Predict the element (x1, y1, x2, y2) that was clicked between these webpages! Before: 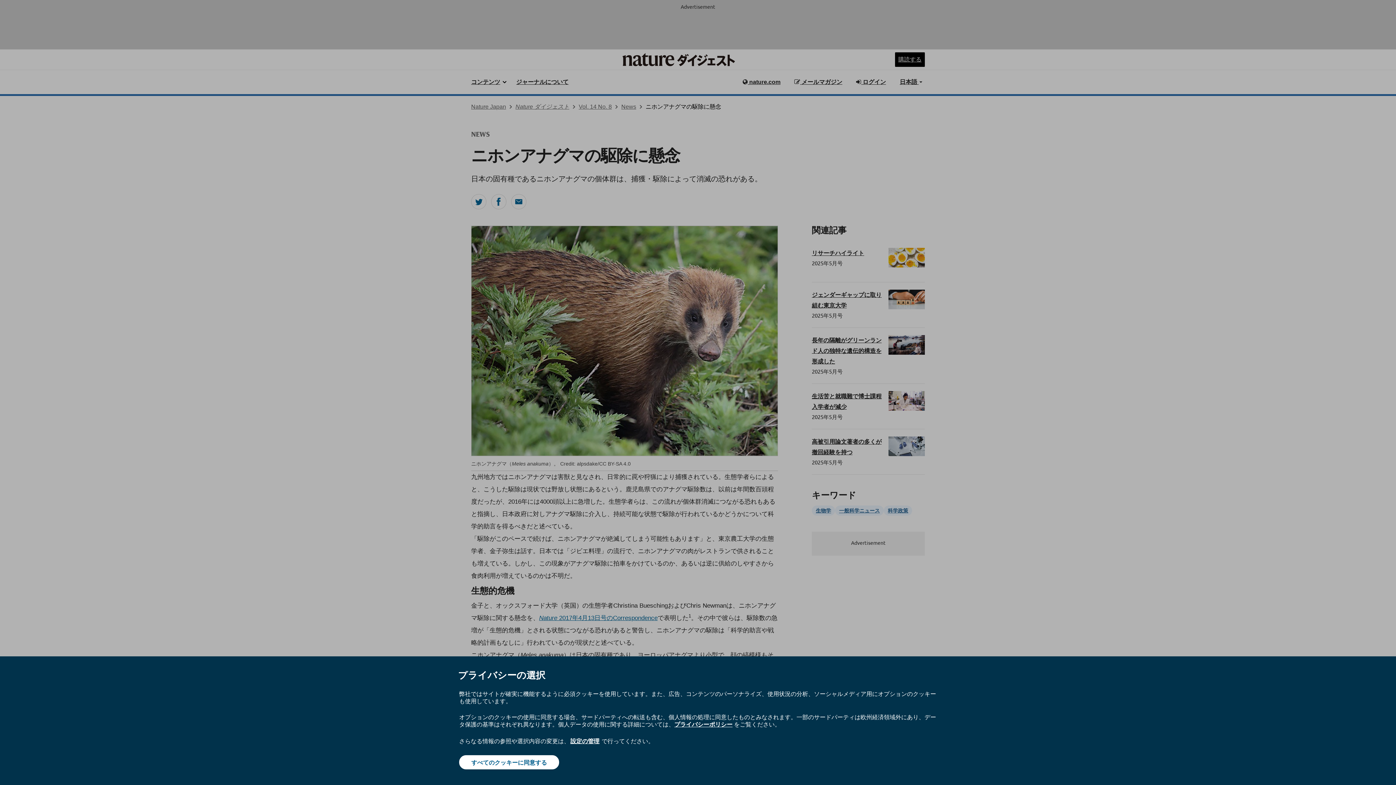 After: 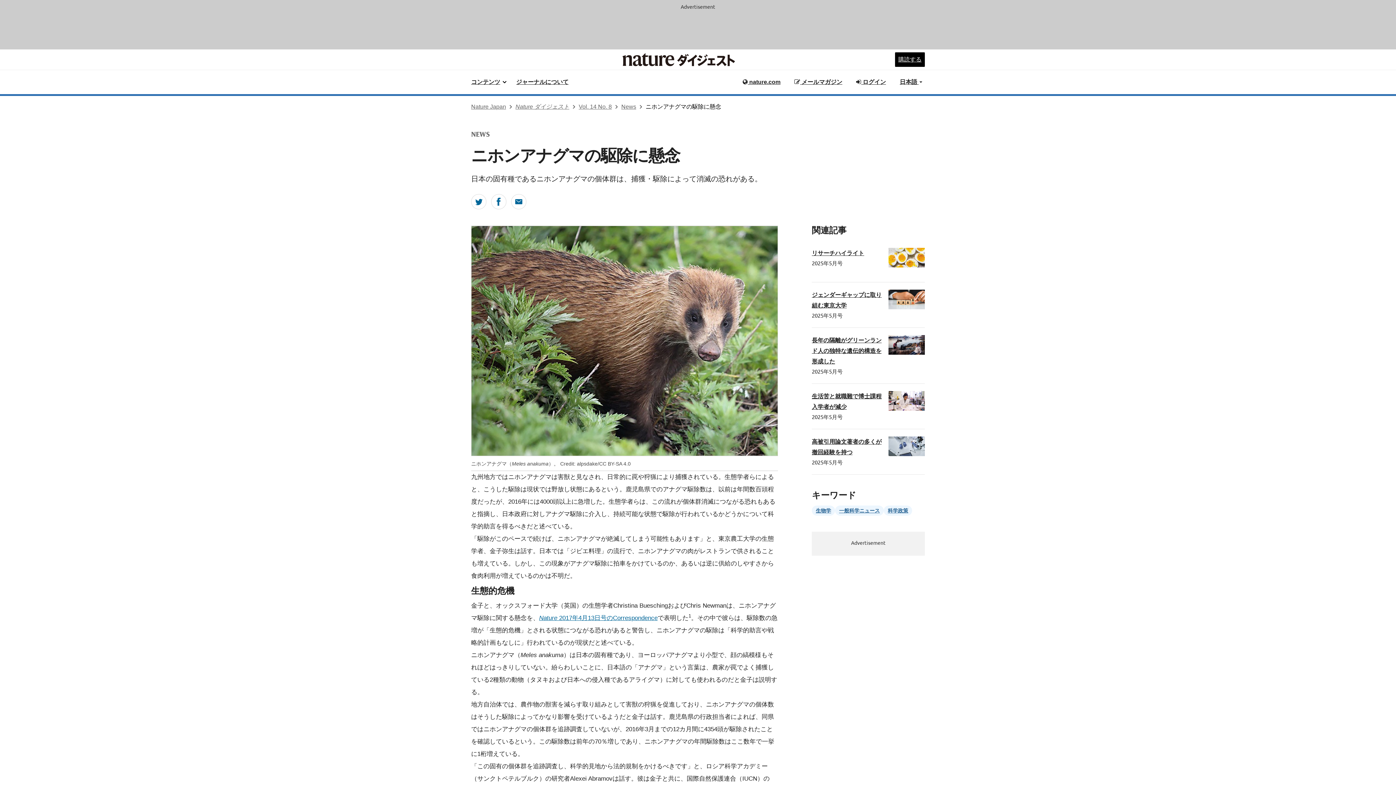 Action: bbox: (459, 755, 559, 769) label: すべてのクッキーに同意する